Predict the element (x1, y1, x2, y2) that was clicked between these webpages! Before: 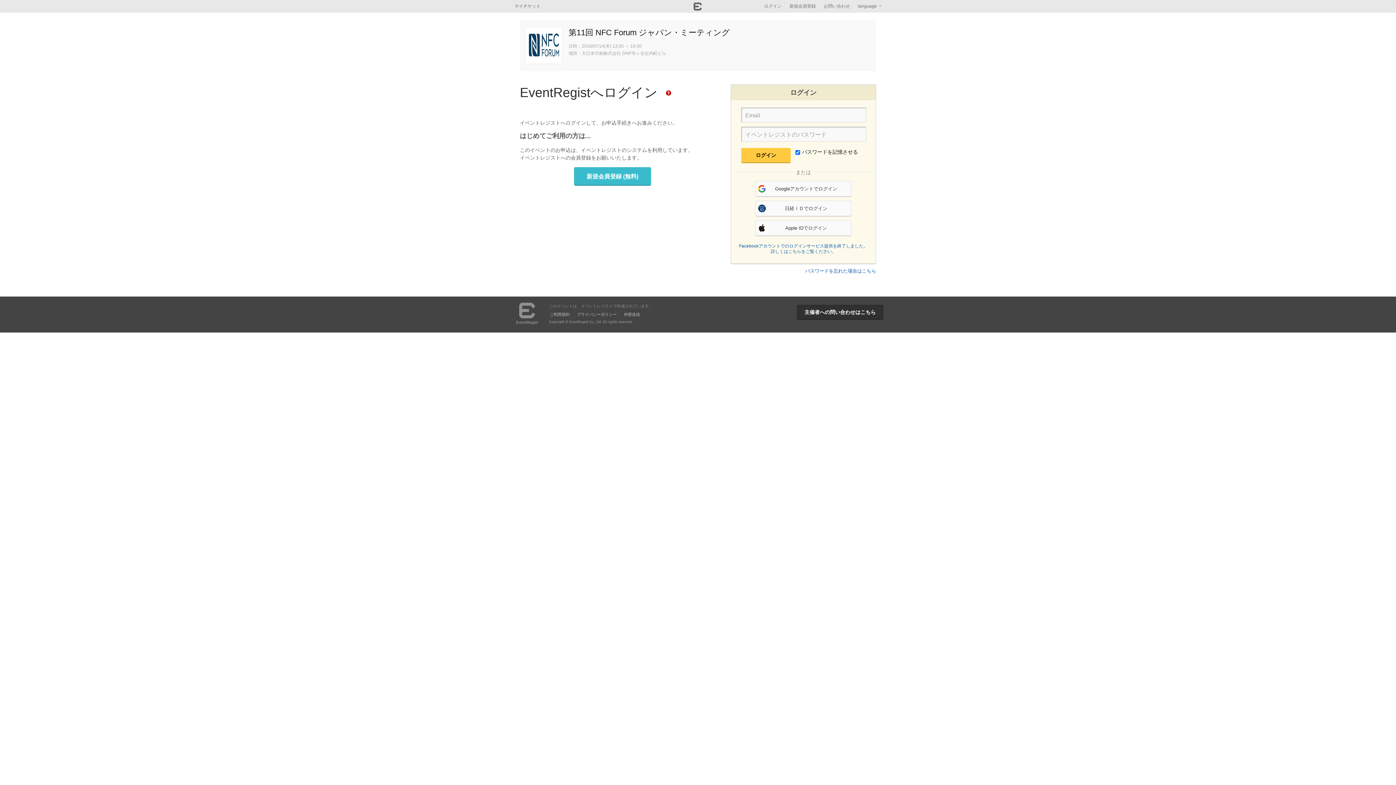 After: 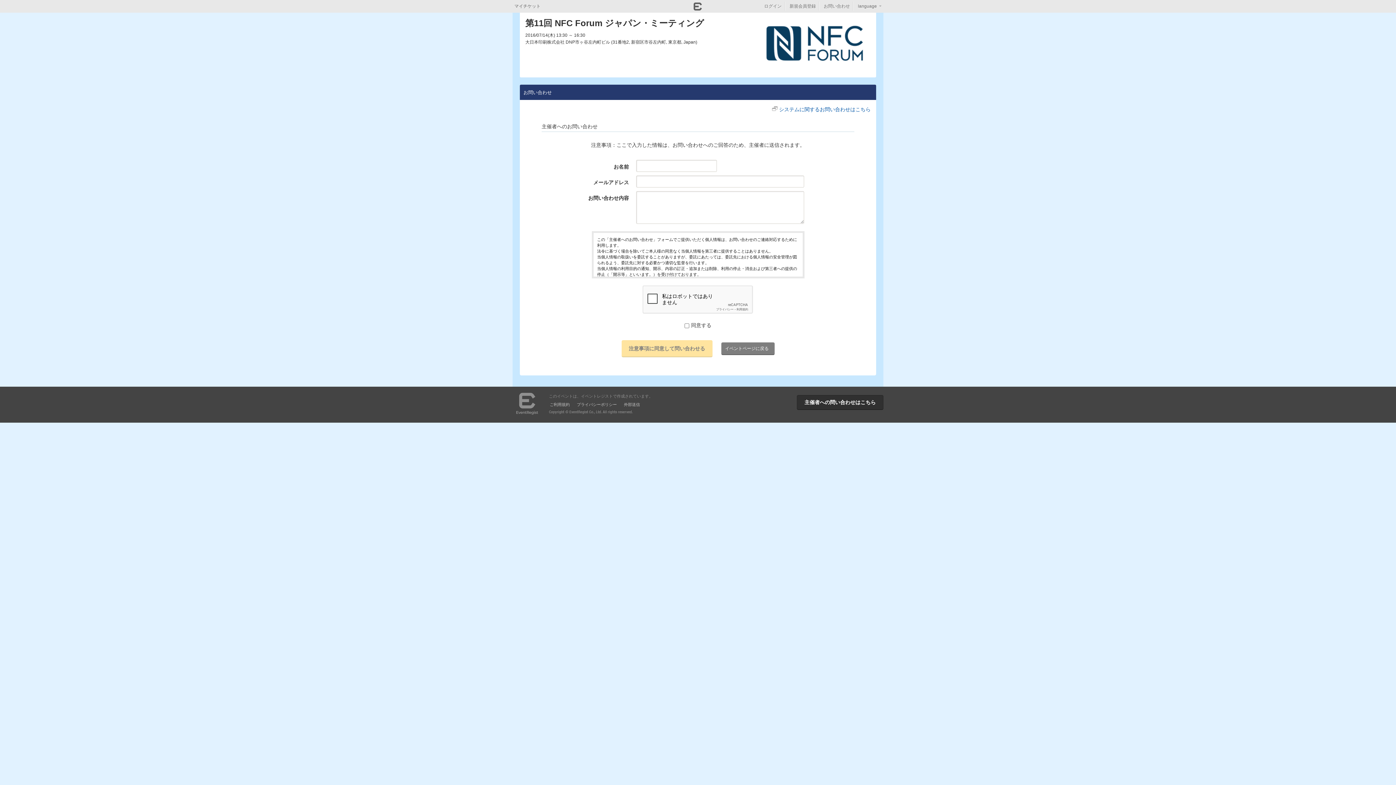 Action: bbox: (797, 305, 883, 320) label: 主催者への問い合わせはこちら